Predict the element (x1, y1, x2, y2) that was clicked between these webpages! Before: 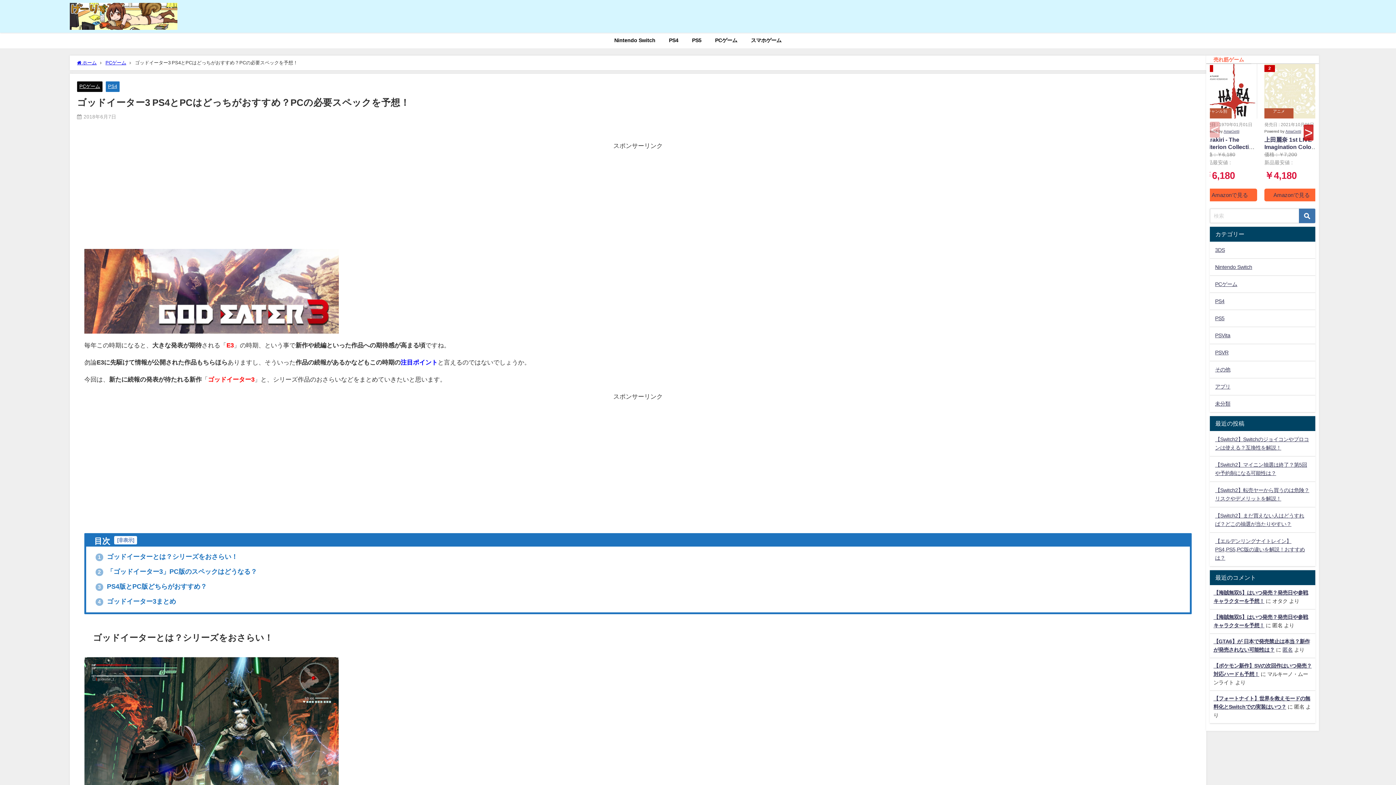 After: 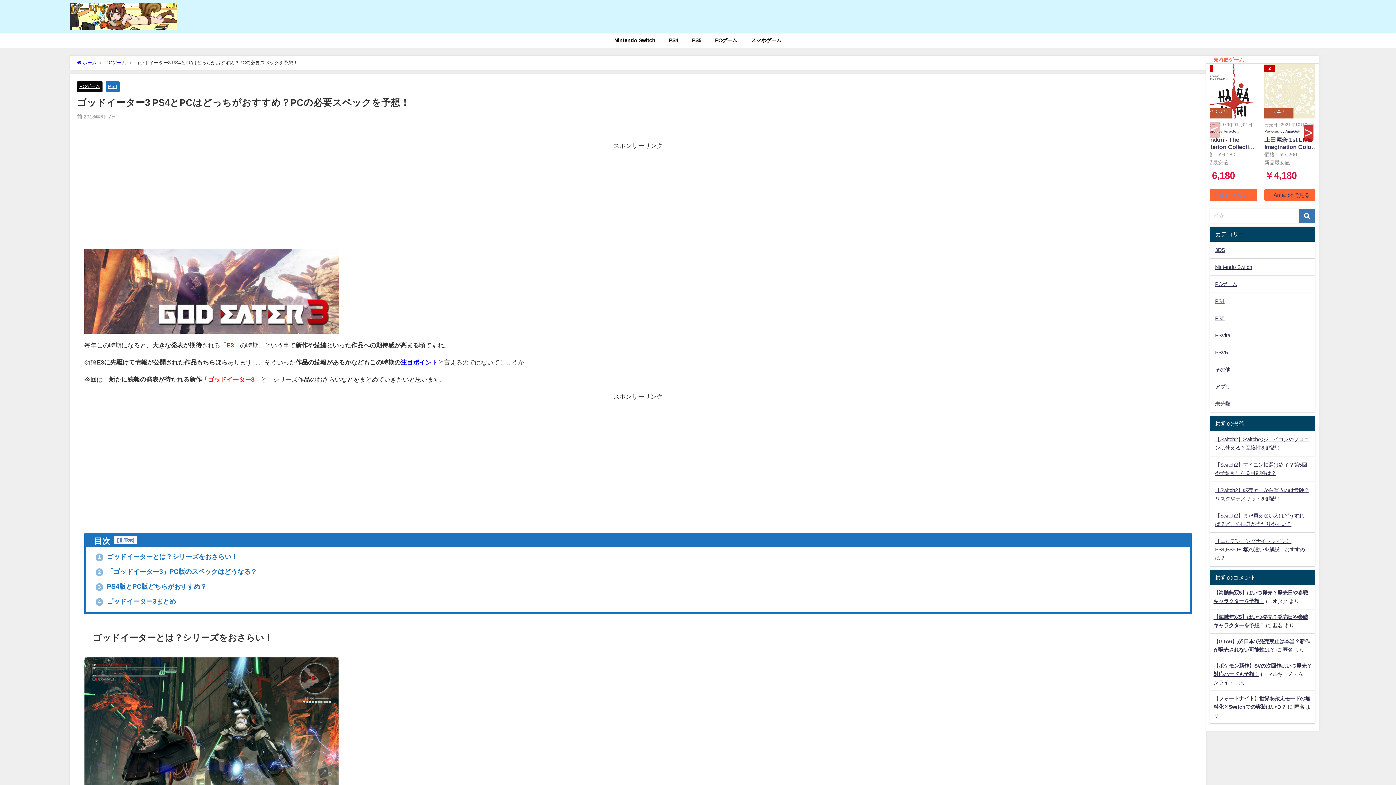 Action: bbox: (1212, 192, 1248, 197) label: Amazonで見る